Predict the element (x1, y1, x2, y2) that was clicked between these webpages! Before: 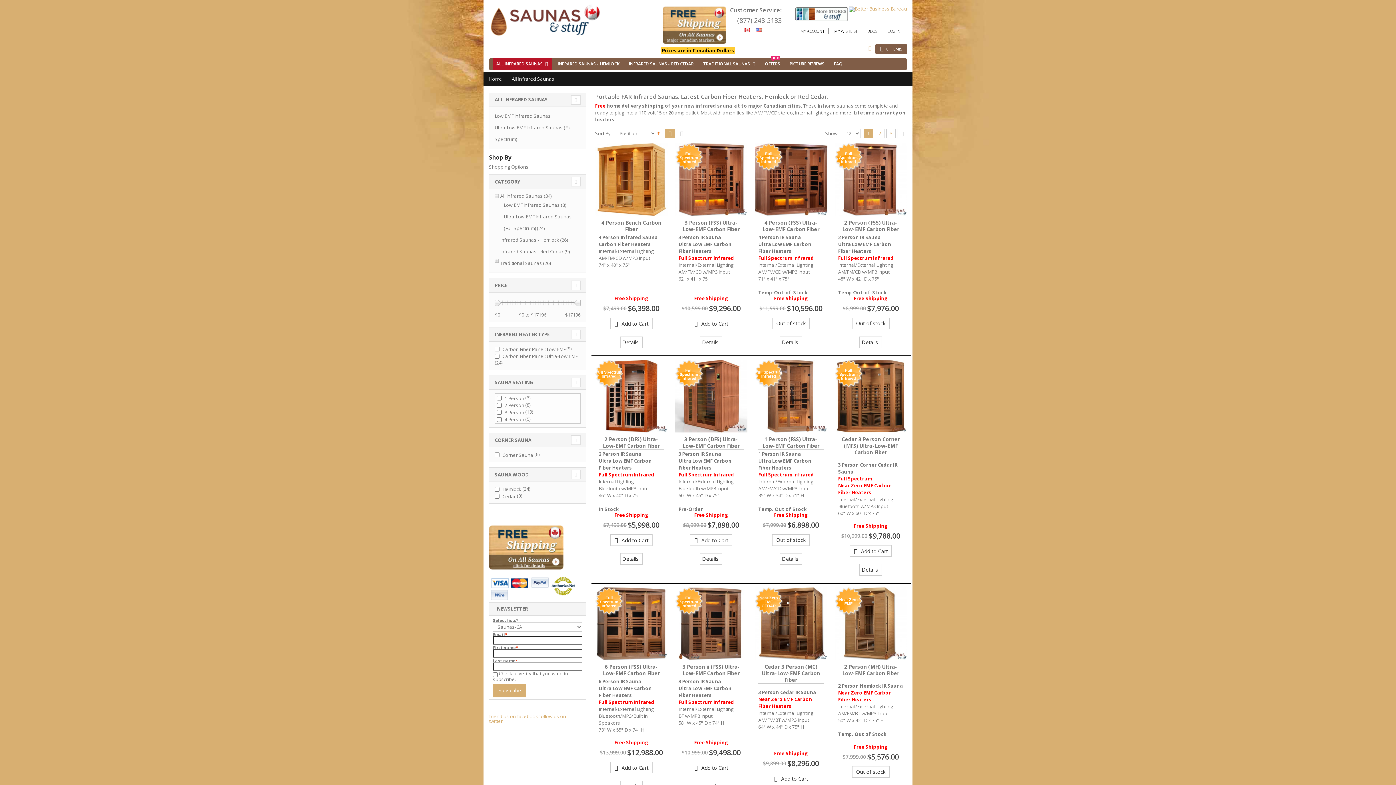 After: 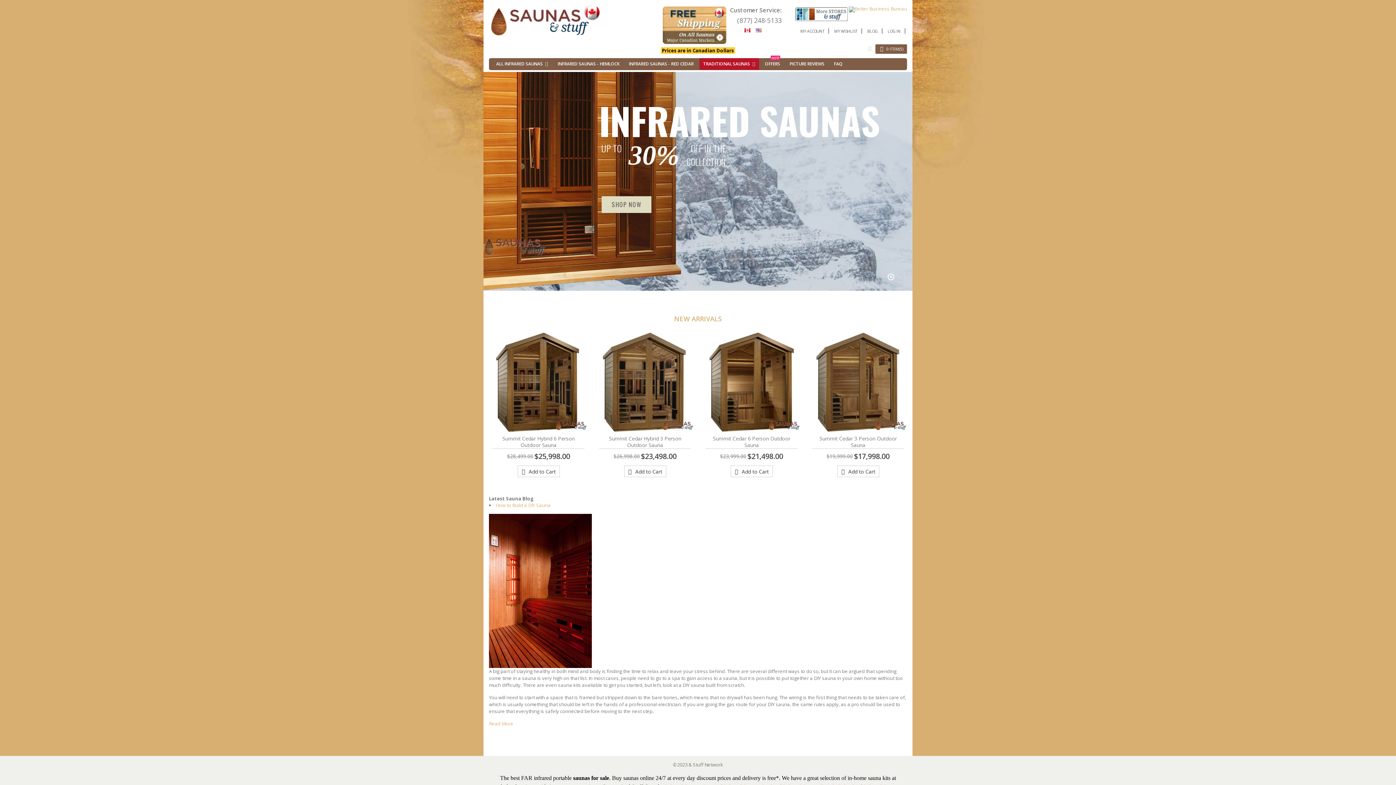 Action: label: Home bbox: (489, 75, 502, 82)